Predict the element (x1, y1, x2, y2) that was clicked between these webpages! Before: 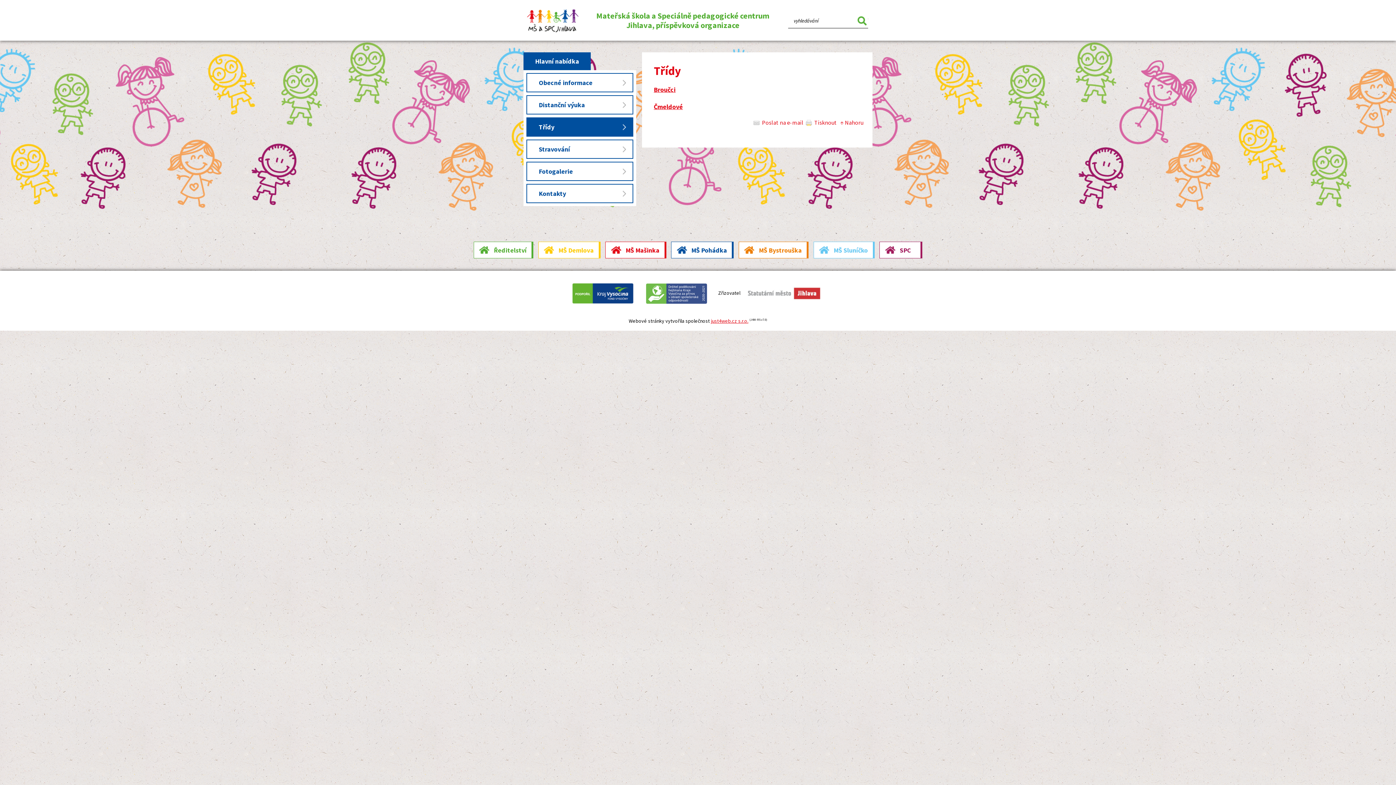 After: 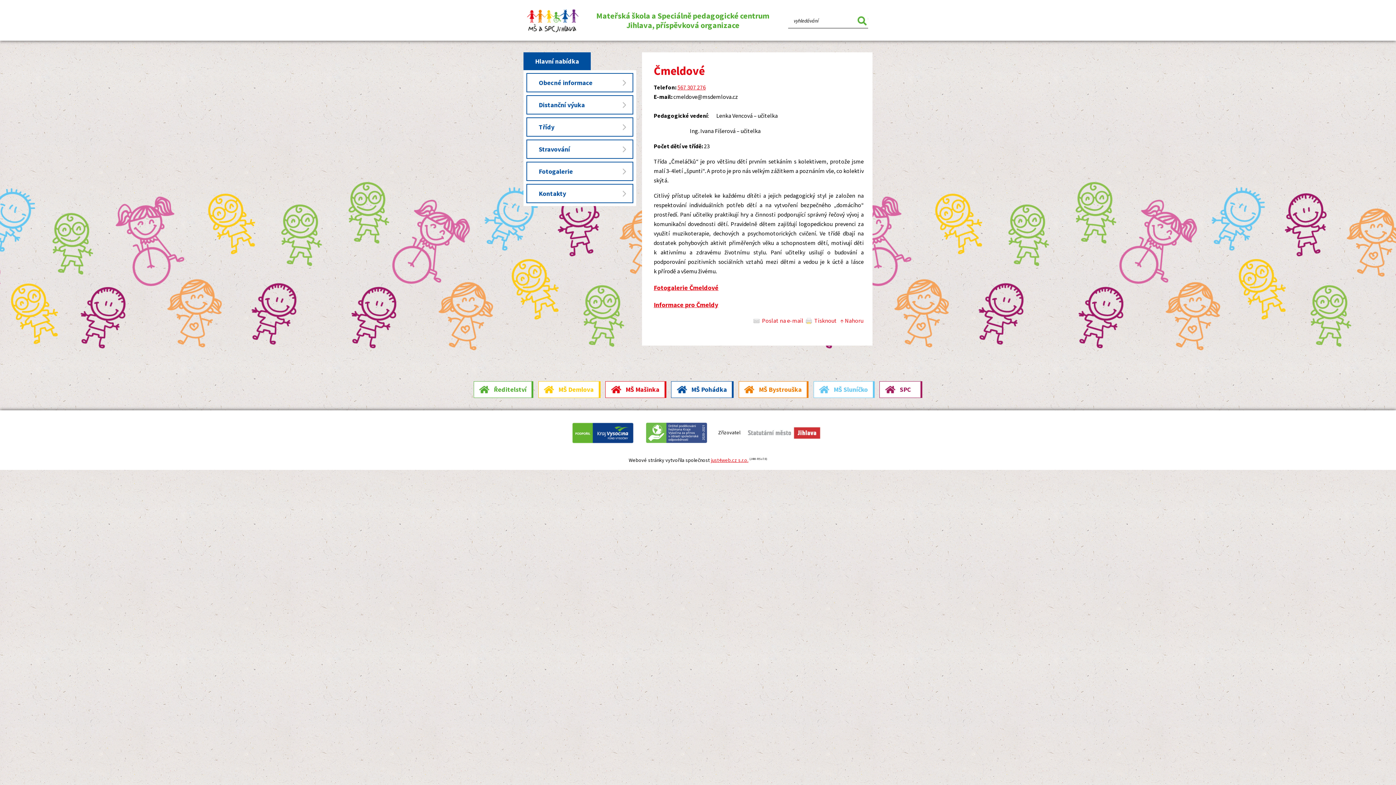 Action: bbox: (653, 102, 683, 110) label: Čmeldové